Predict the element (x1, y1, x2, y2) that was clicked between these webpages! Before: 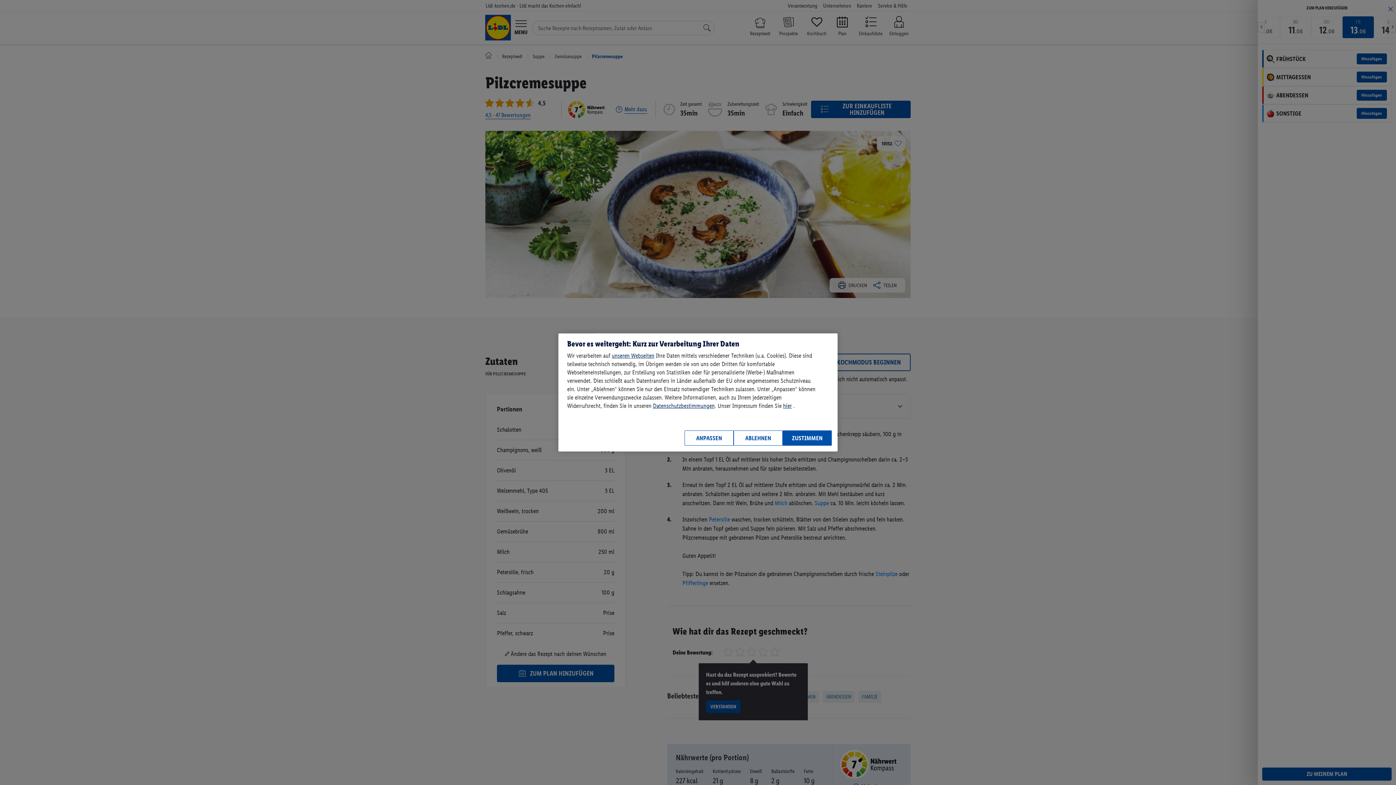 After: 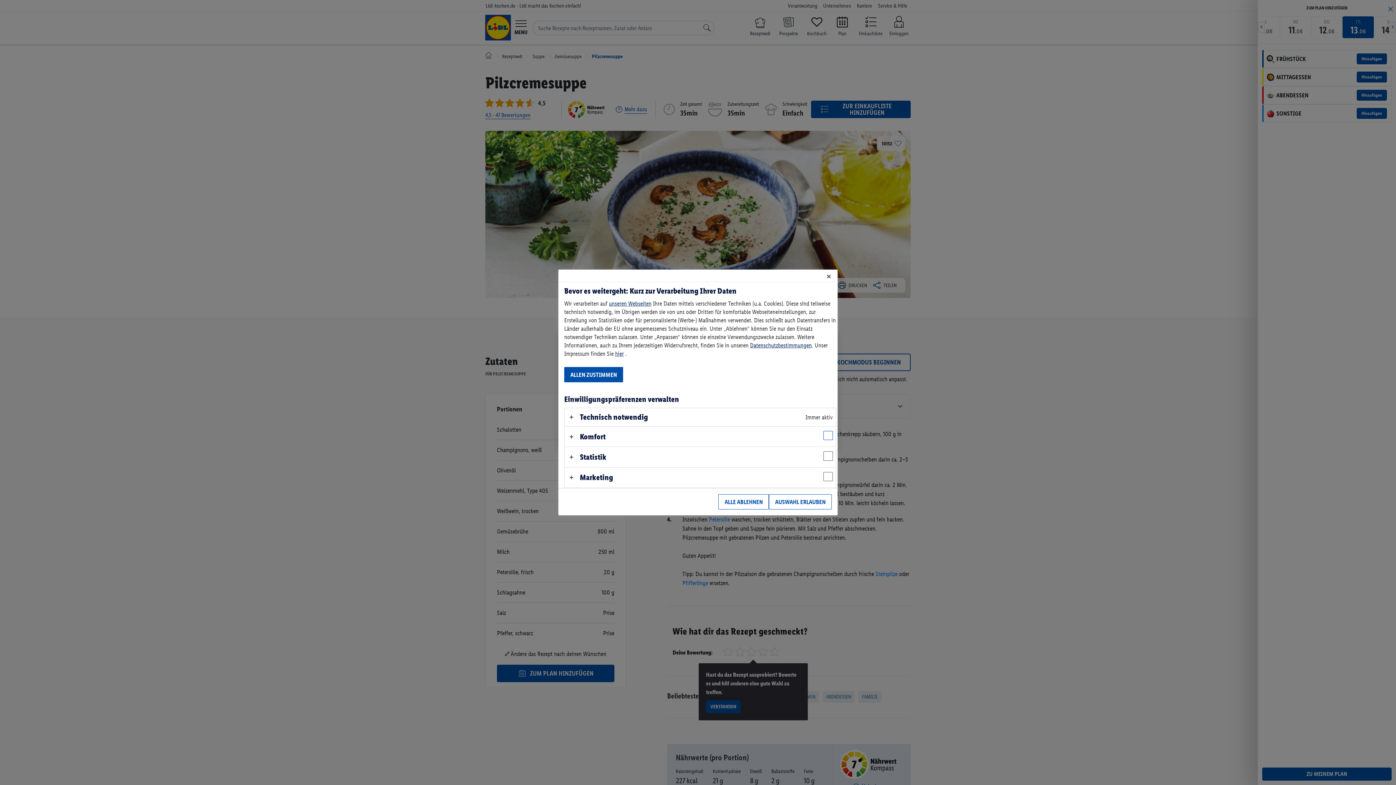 Action: bbox: (684, 430, 733, 446) label: ANPASSEN